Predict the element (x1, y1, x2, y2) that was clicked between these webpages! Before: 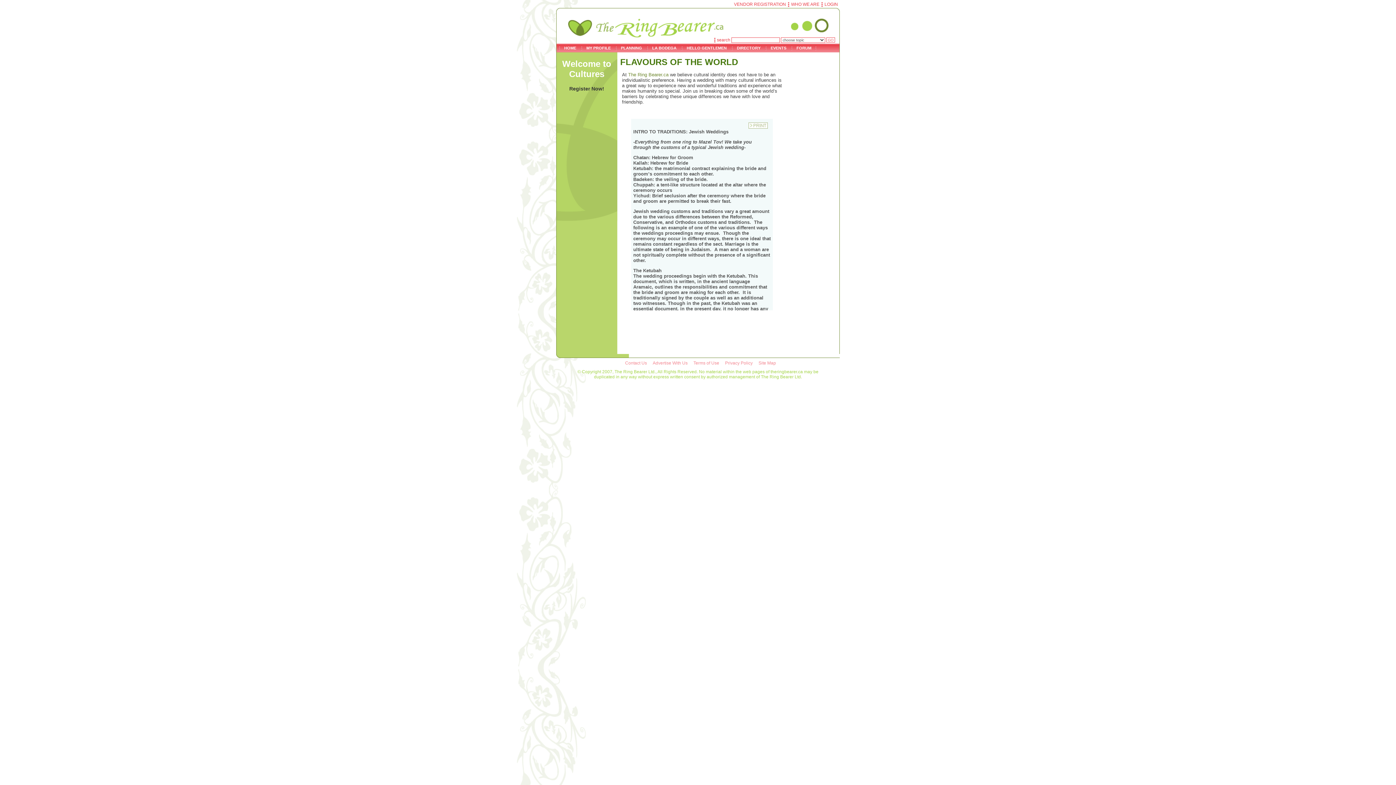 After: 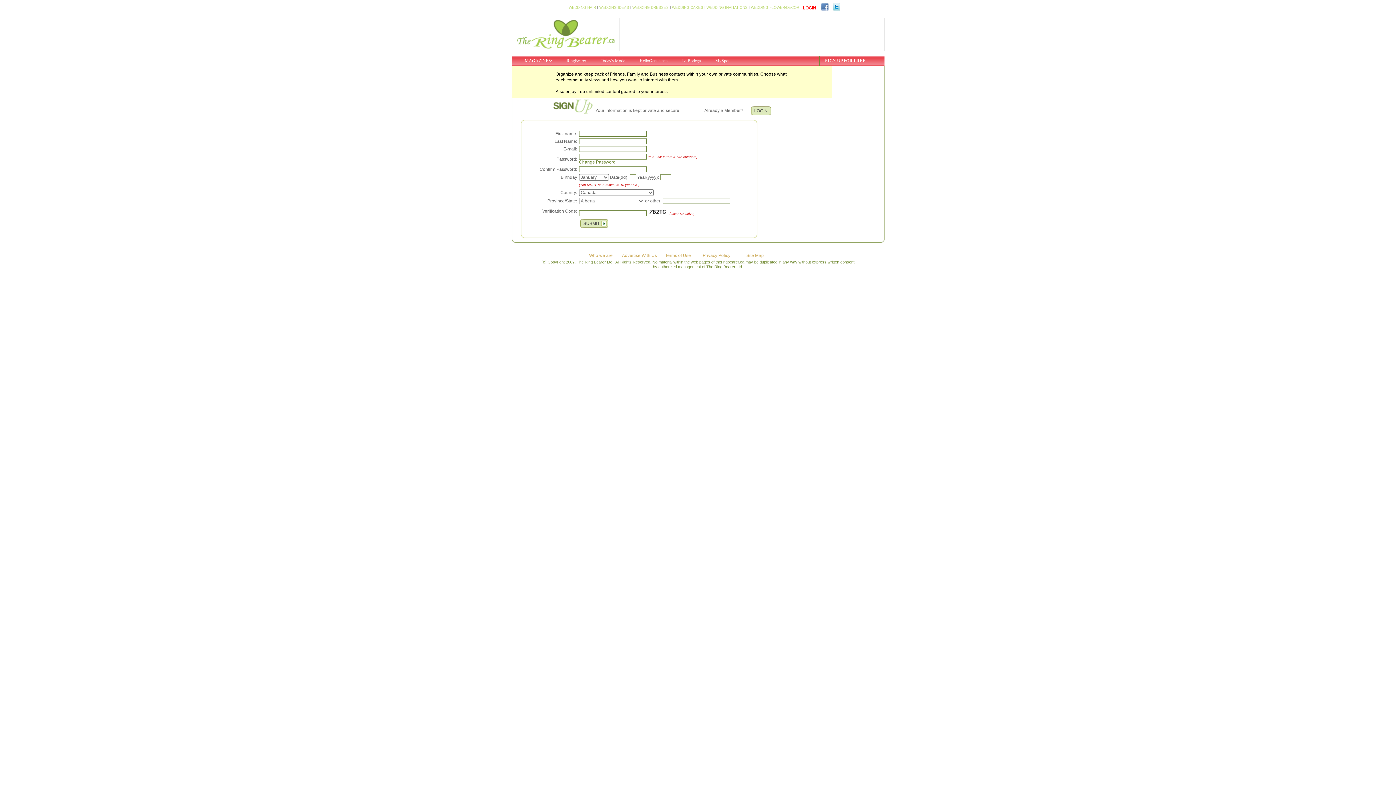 Action: label: Advertise With Us bbox: (652, 360, 687, 365)